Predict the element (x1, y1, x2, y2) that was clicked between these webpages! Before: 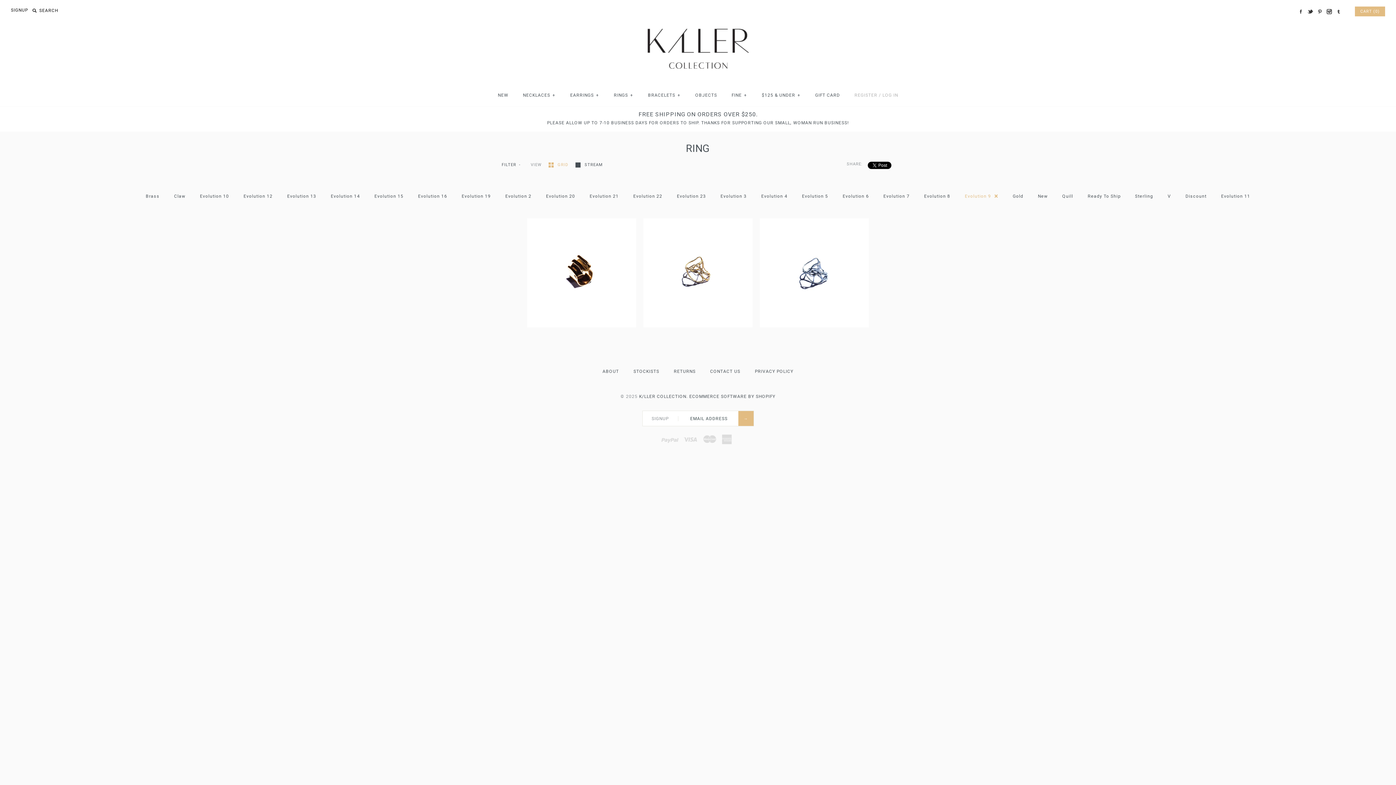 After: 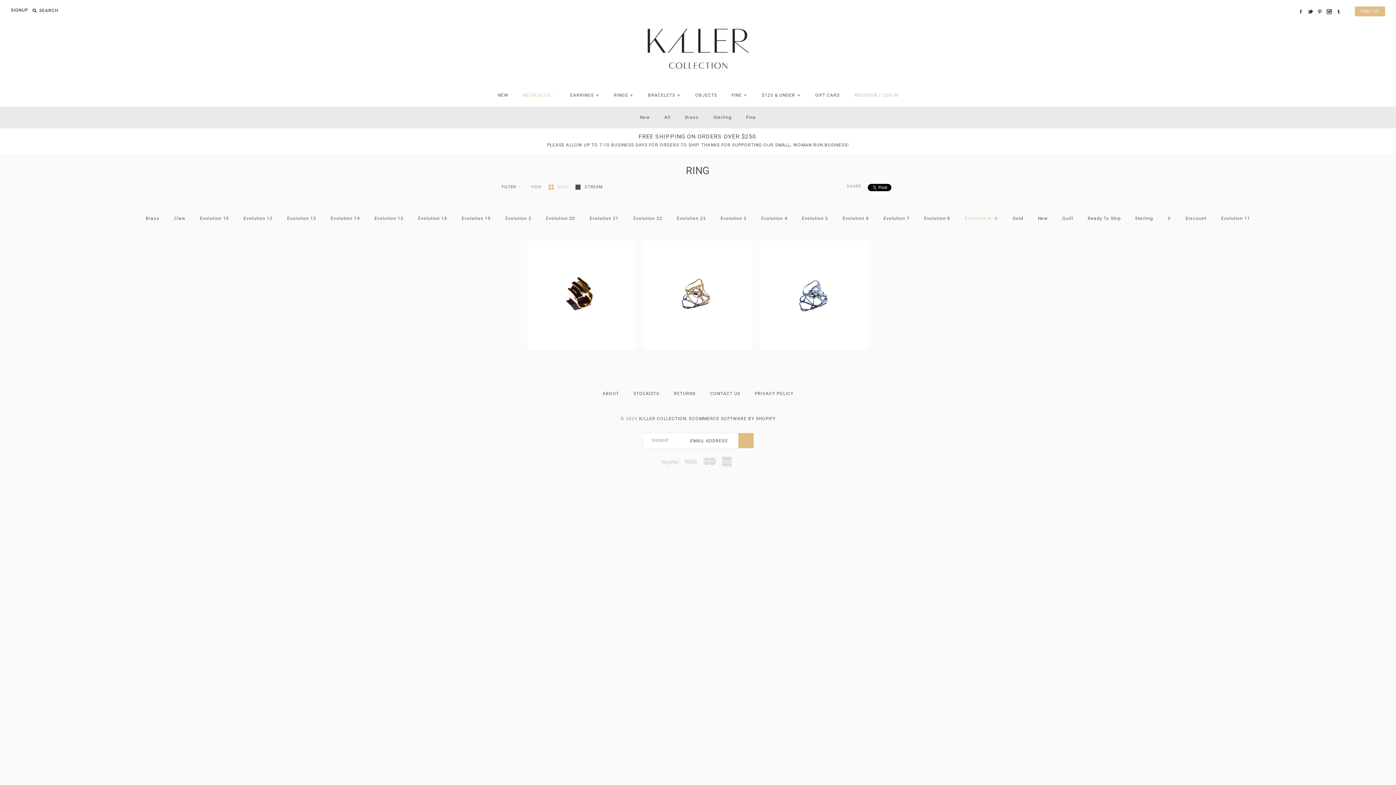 Action: label: NECKLACES+ bbox: (516, 86, 562, 104)